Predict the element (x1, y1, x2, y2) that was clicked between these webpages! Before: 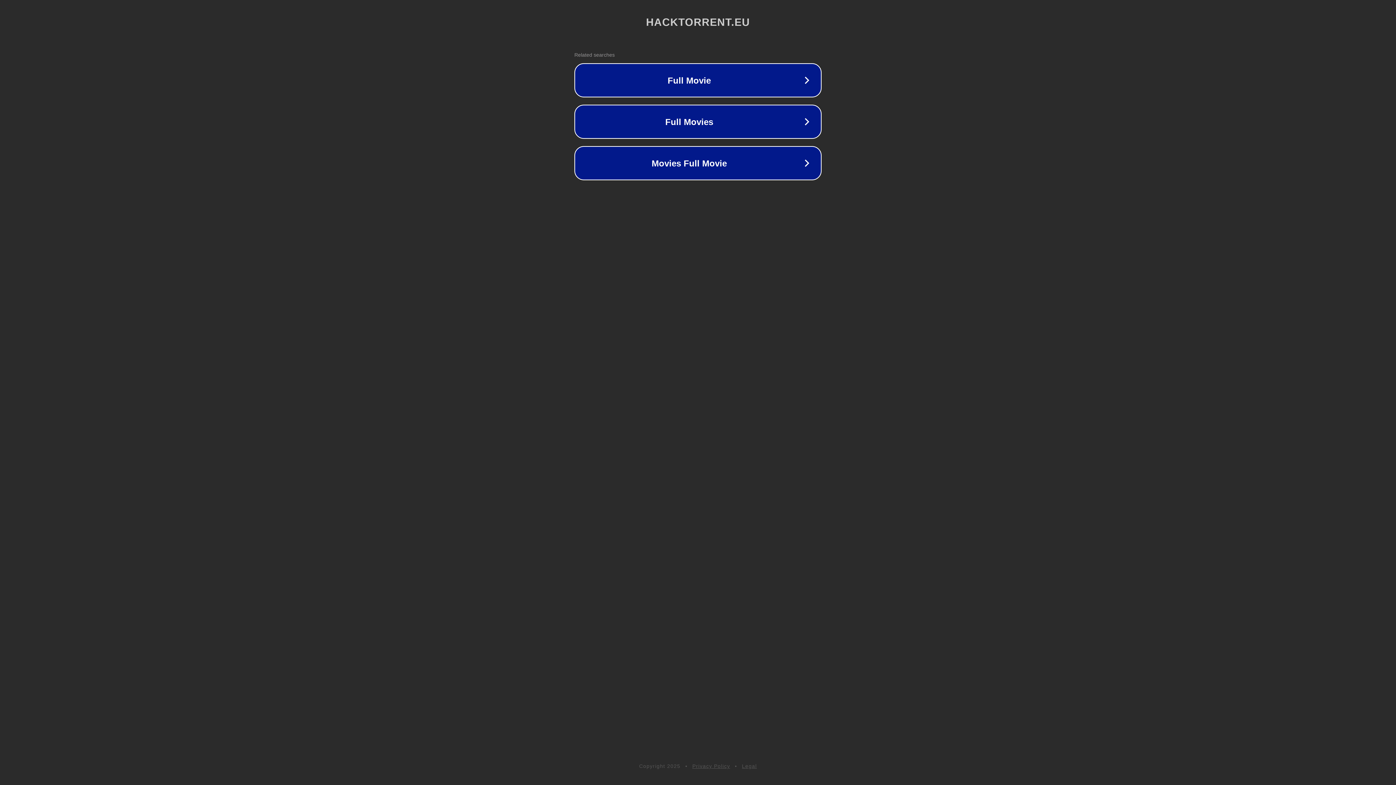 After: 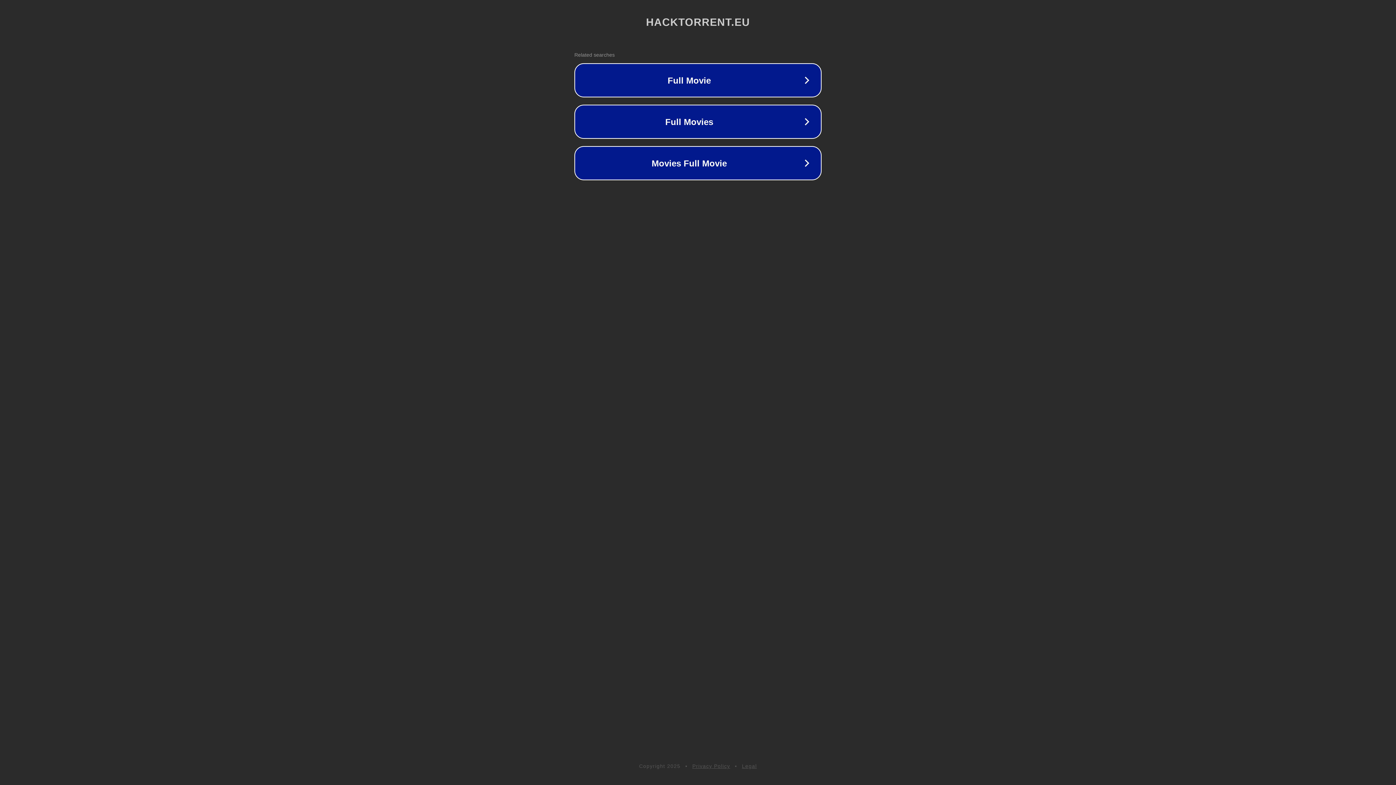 Action: label: Legal bbox: (742, 763, 757, 769)